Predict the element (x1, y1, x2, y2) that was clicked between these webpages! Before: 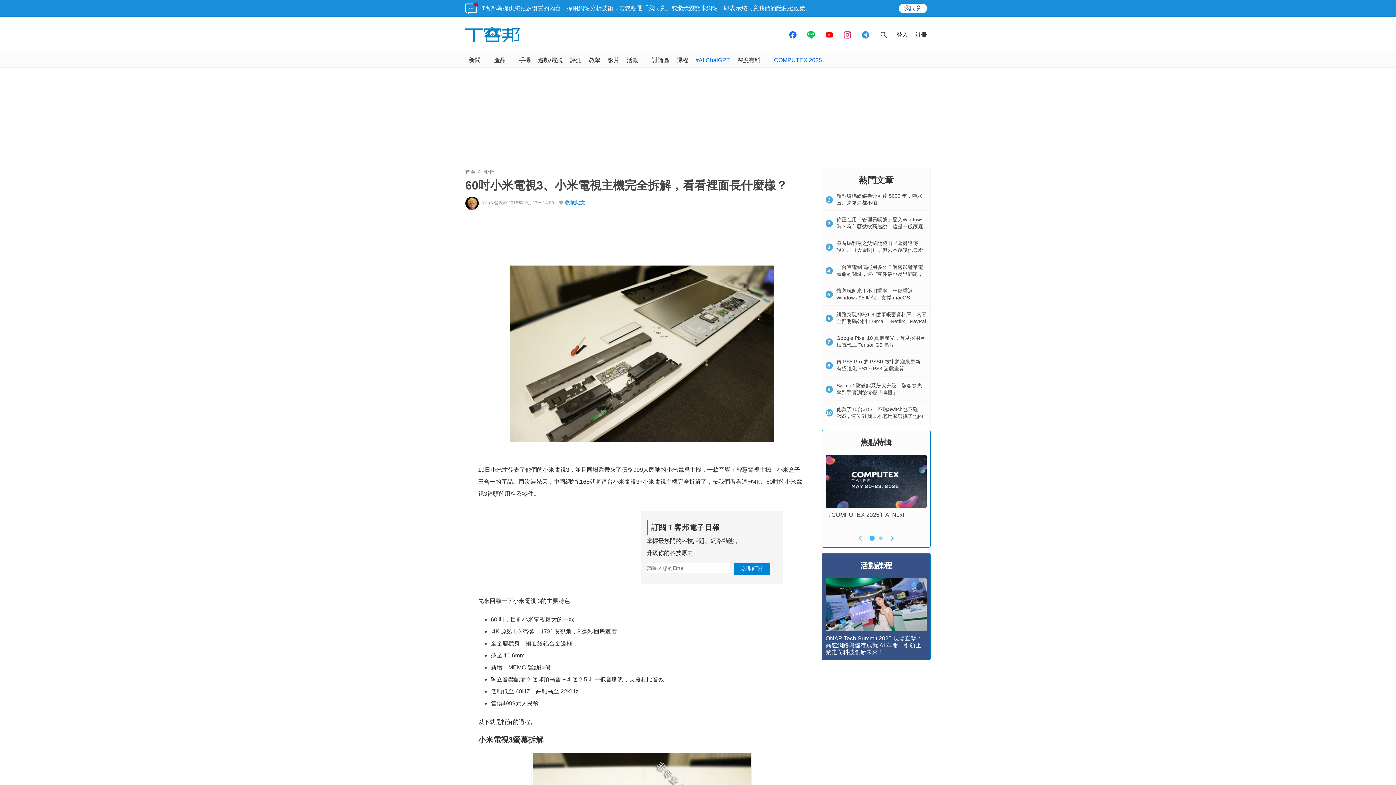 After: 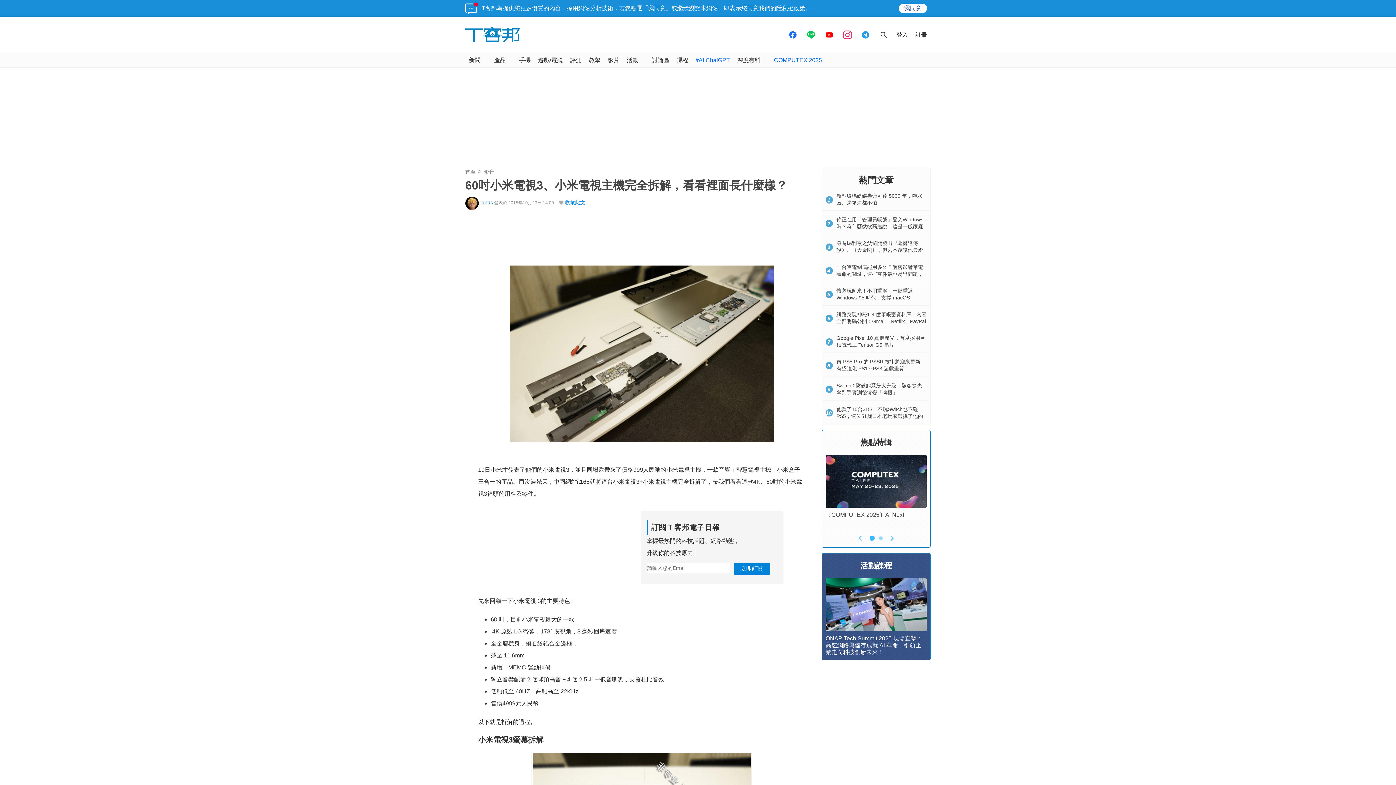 Action: bbox: (840, 27, 854, 42)